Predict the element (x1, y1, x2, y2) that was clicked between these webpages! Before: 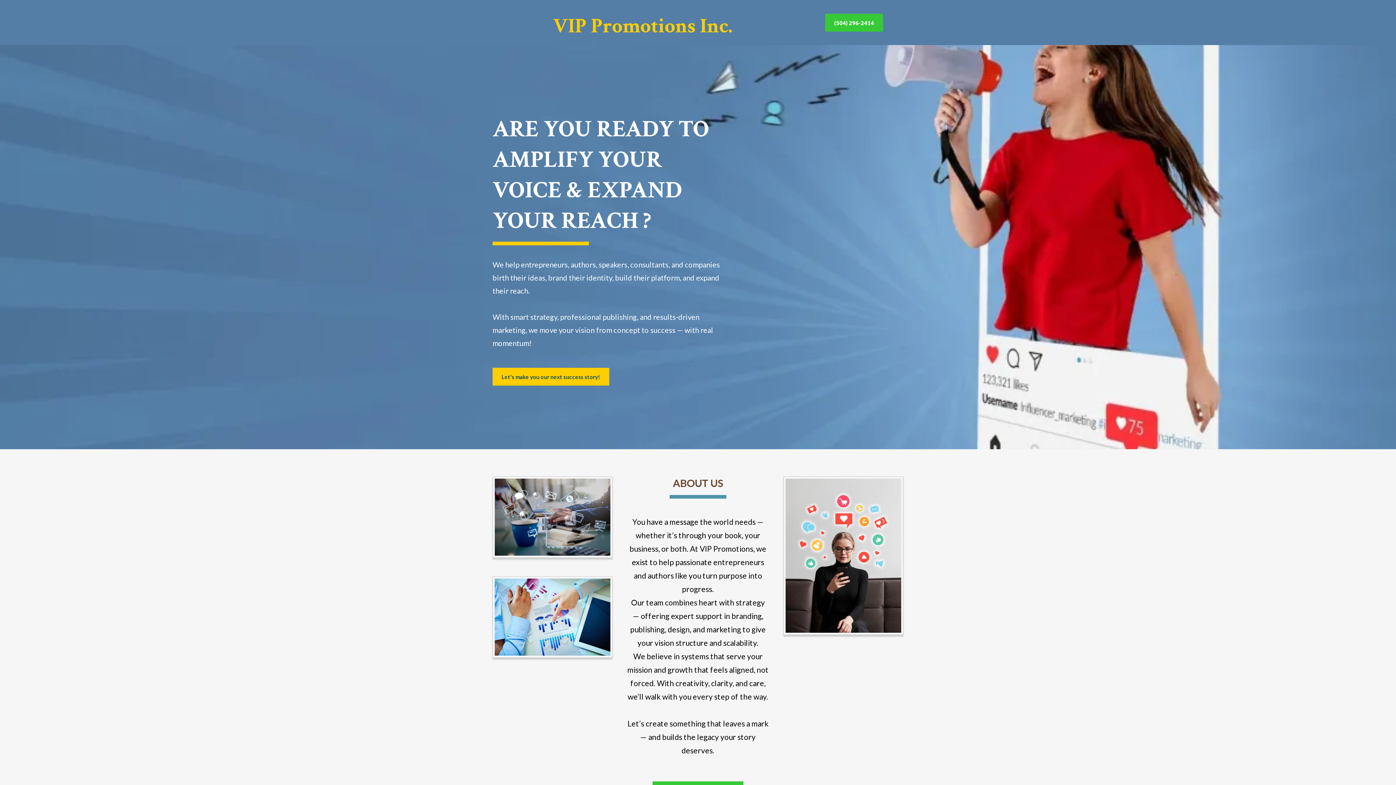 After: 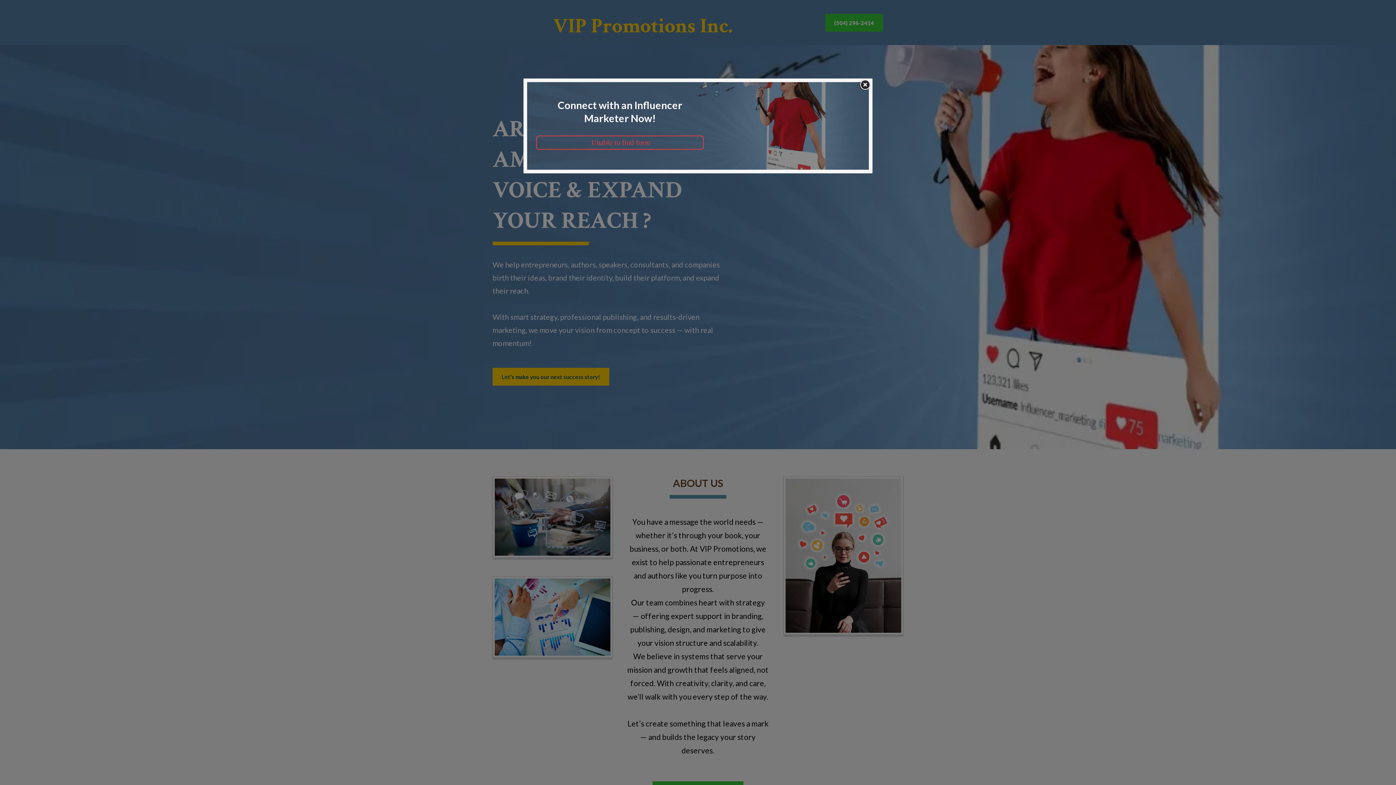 Action: label: Let's make you our next success story!  bbox: (492, 368, 609, 385)